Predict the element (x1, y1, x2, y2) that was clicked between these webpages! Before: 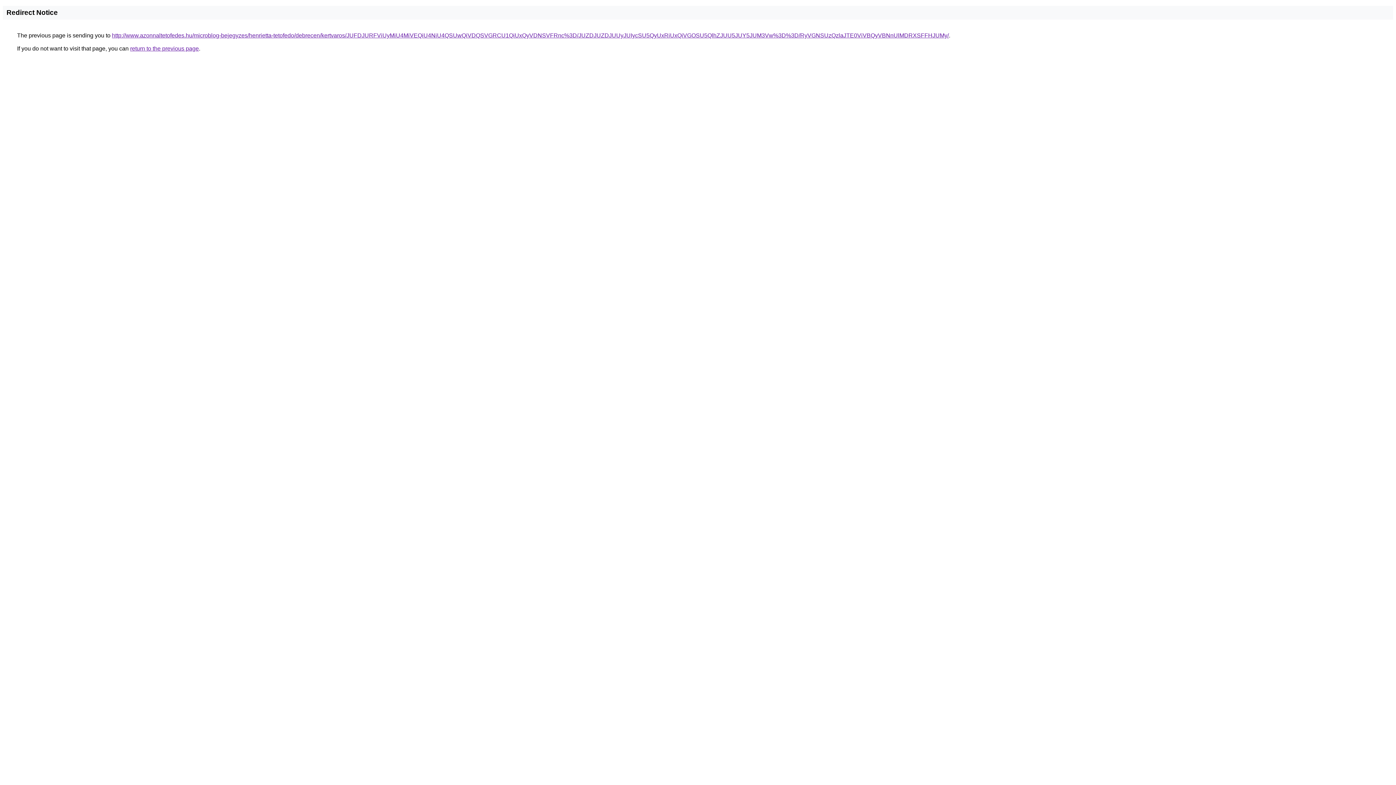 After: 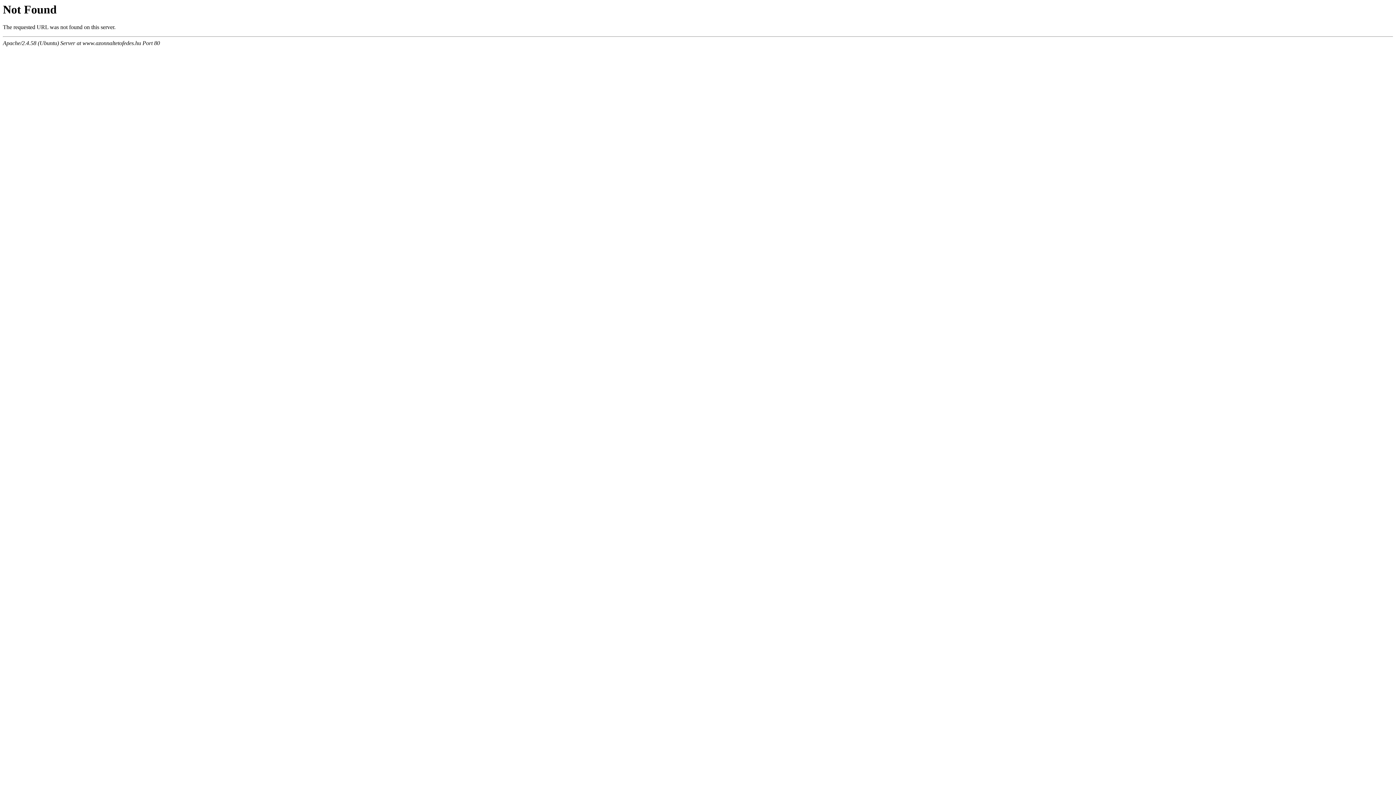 Action: bbox: (112, 32, 949, 38) label: http://www.azonnaltetofedes.hu/microblog-bejegyzes/henrietta-tetofedo/debrecen/kertvaros/JUFDJURFViUyMiU4MiVEQiU4NiU4QSUwQiVDQSVGRCU1QiUxQyVDNSVFRnc%3D/JUZDJUZDJUUyJUIycSU5QyUxRiUxQiVGOSU5QlhZJUU5JUY5JUM3Vw%3D%3D/RyVGNSUzQzlaJTE0ViVBQyVBNnUlMDRXSFFHJUMy/